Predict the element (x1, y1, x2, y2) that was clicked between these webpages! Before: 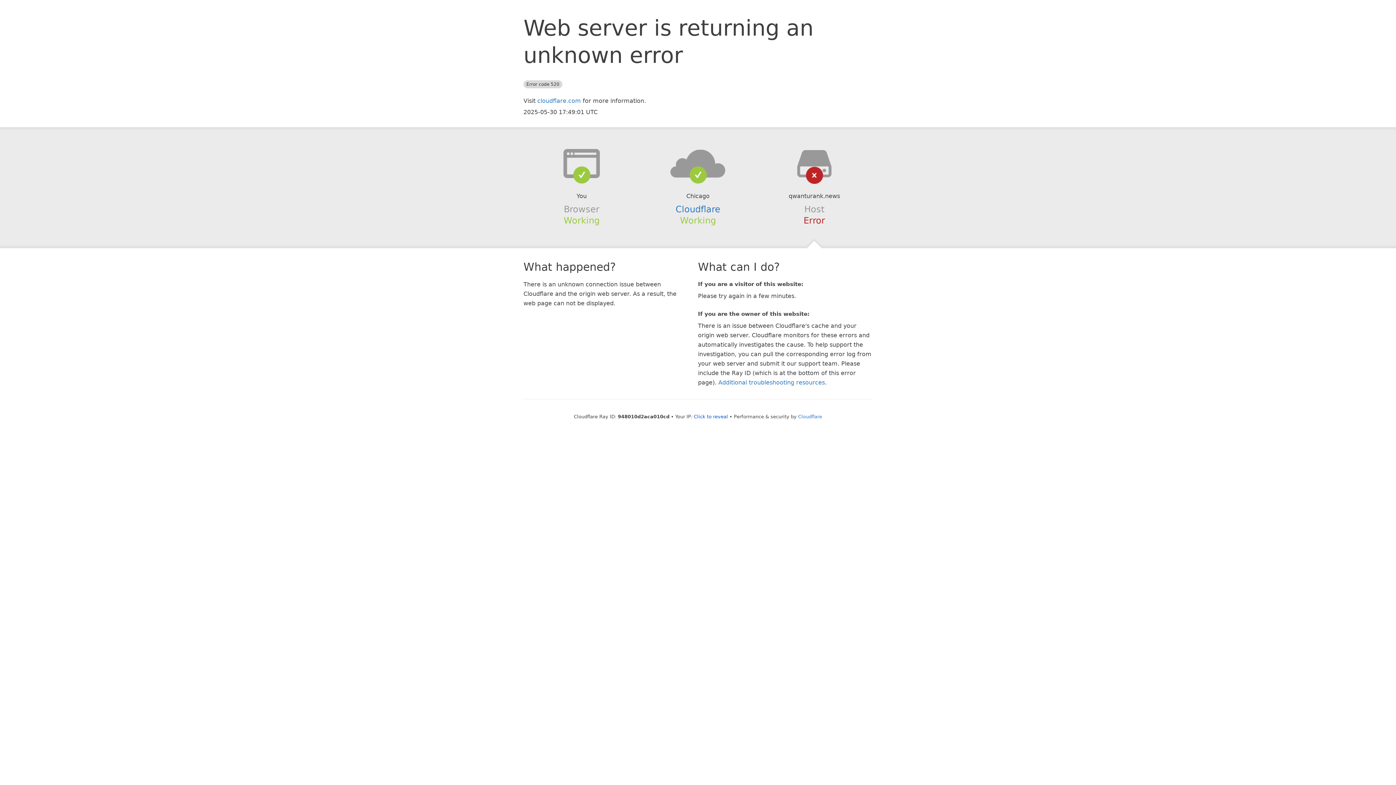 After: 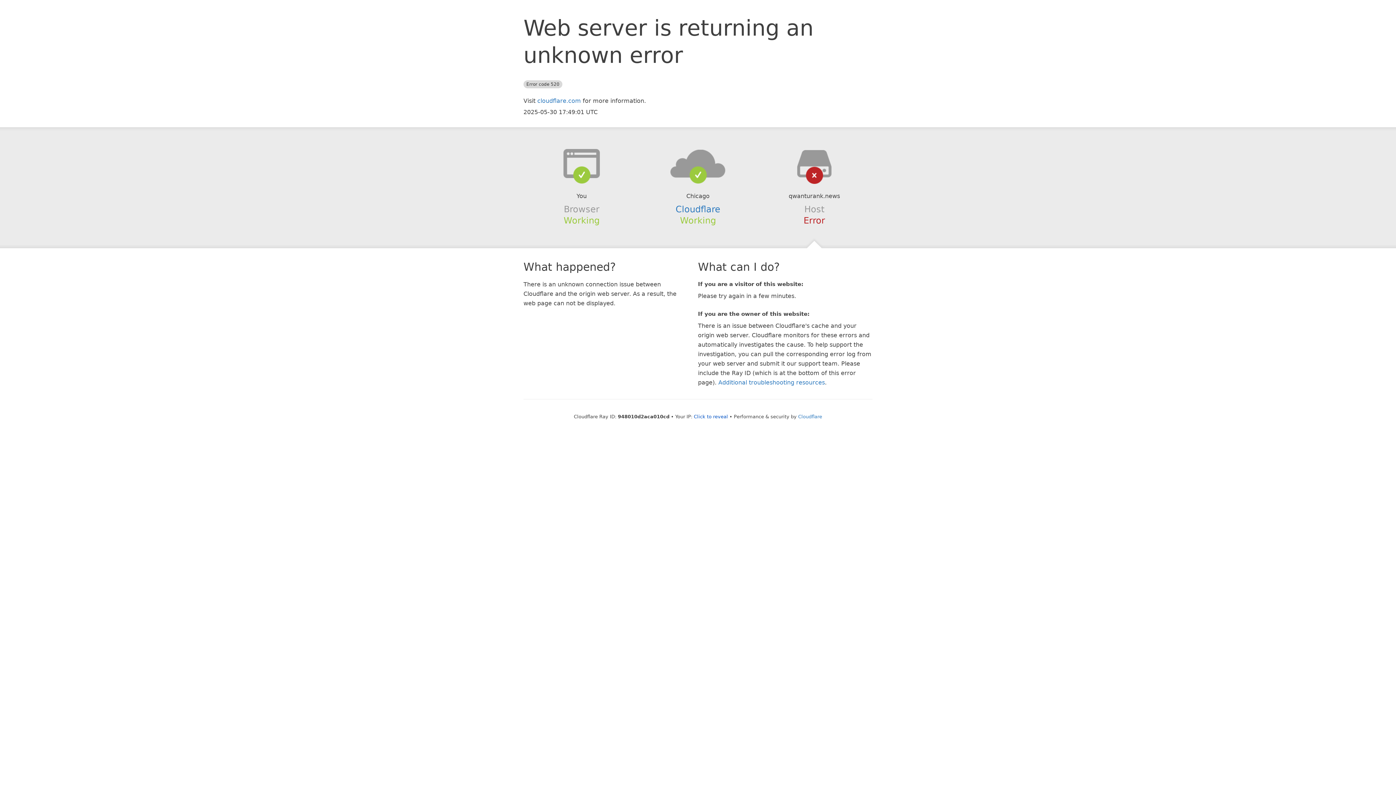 Action: bbox: (639, 148, 756, 178)